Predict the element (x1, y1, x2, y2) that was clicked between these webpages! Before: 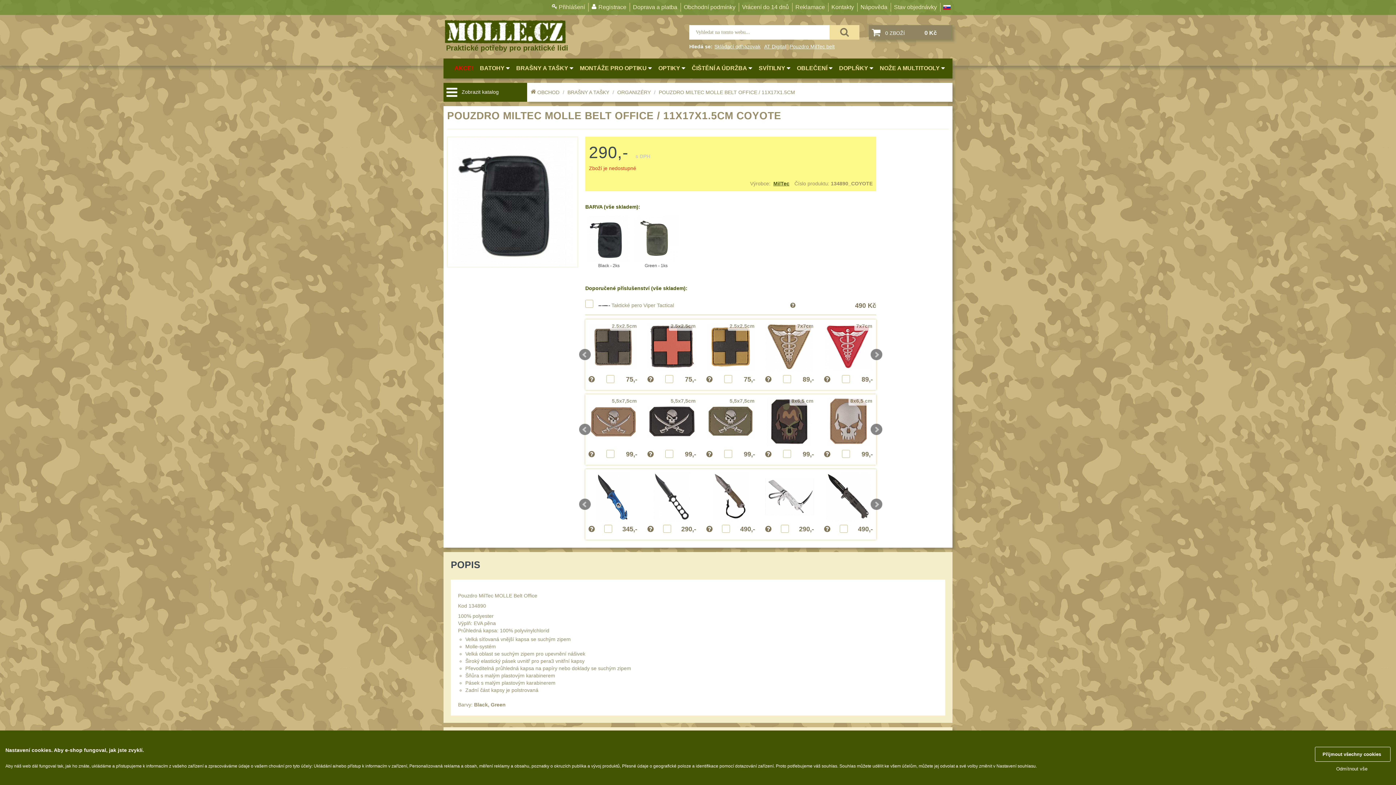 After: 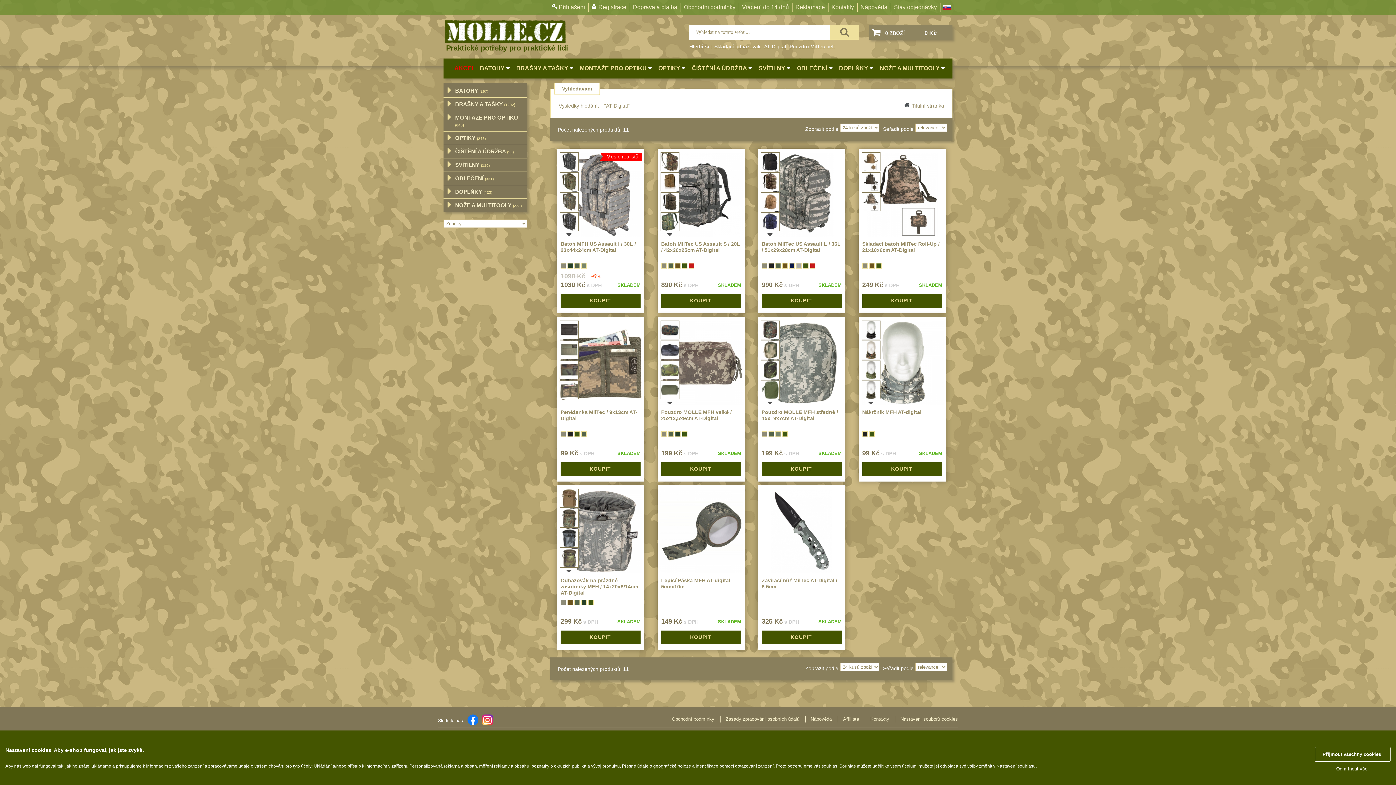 Action: bbox: (764, 41, 786, 50) label: AT Digital